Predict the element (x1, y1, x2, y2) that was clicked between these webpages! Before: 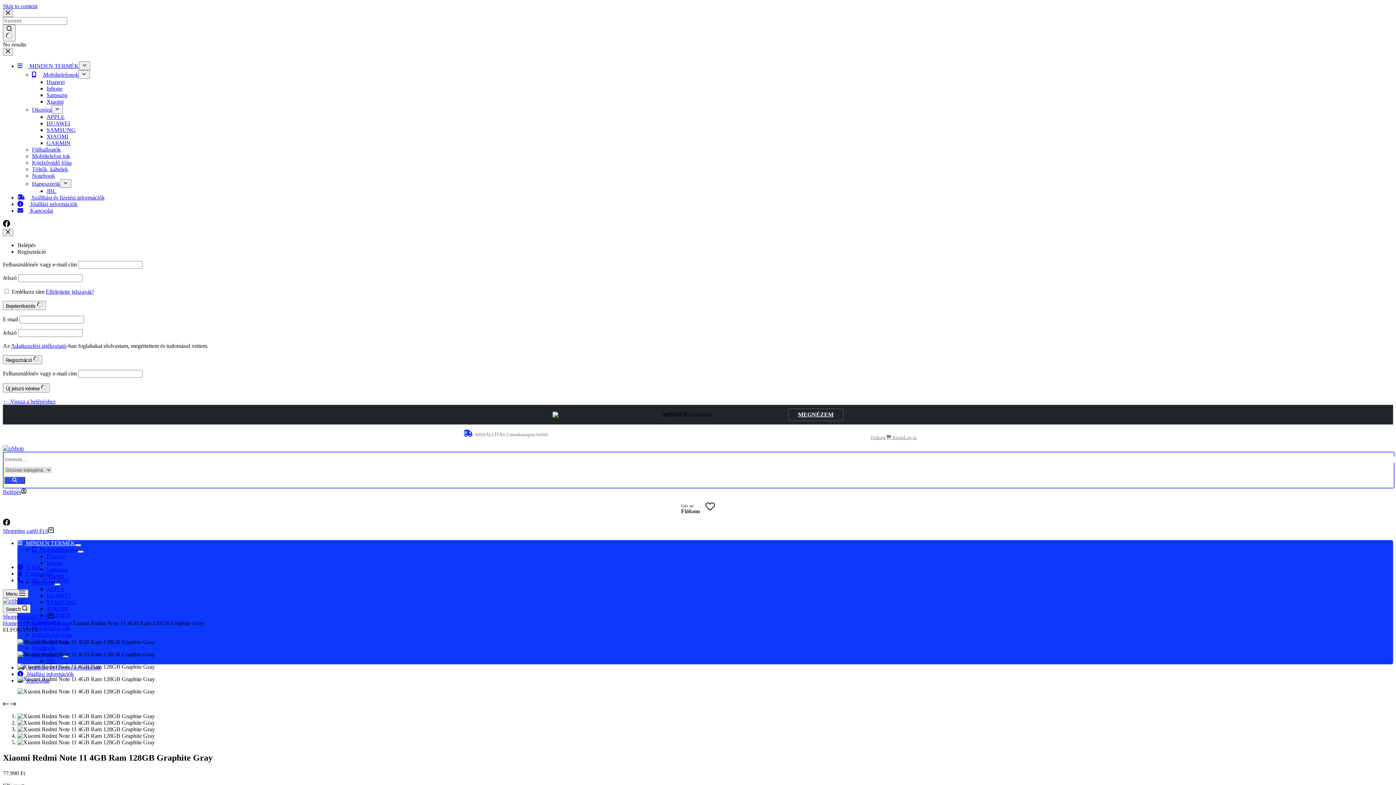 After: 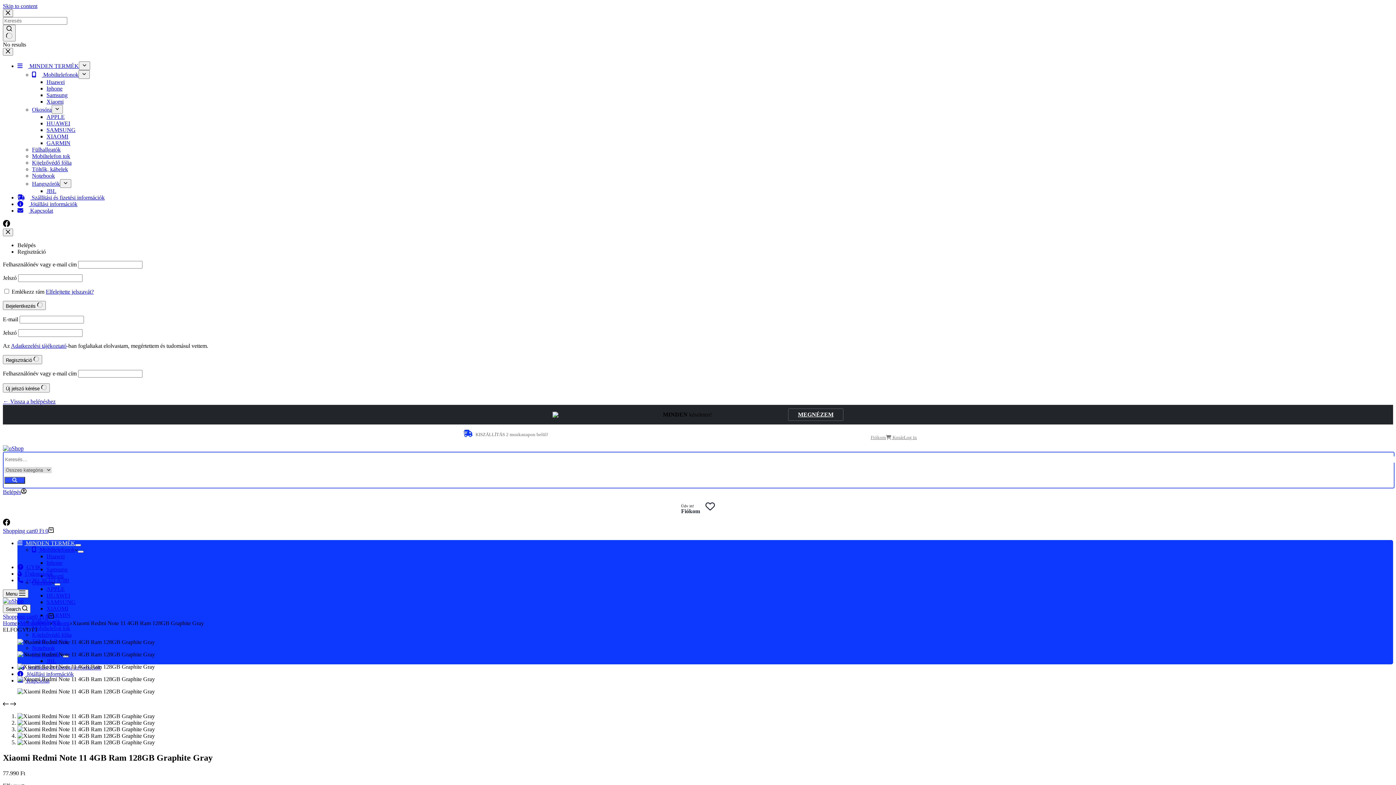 Action: bbox: (17, 540, 75, 546) label:  MINDEN TERMÉK